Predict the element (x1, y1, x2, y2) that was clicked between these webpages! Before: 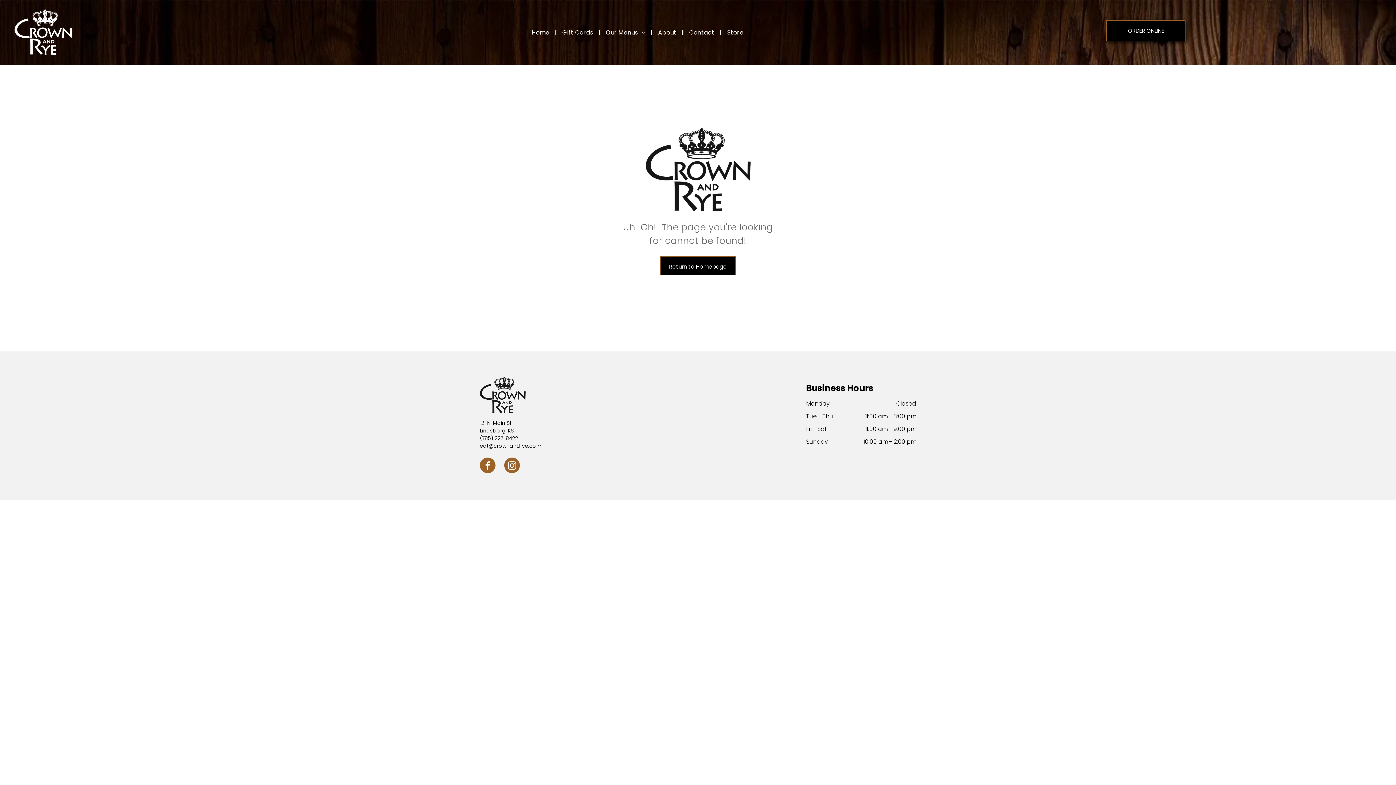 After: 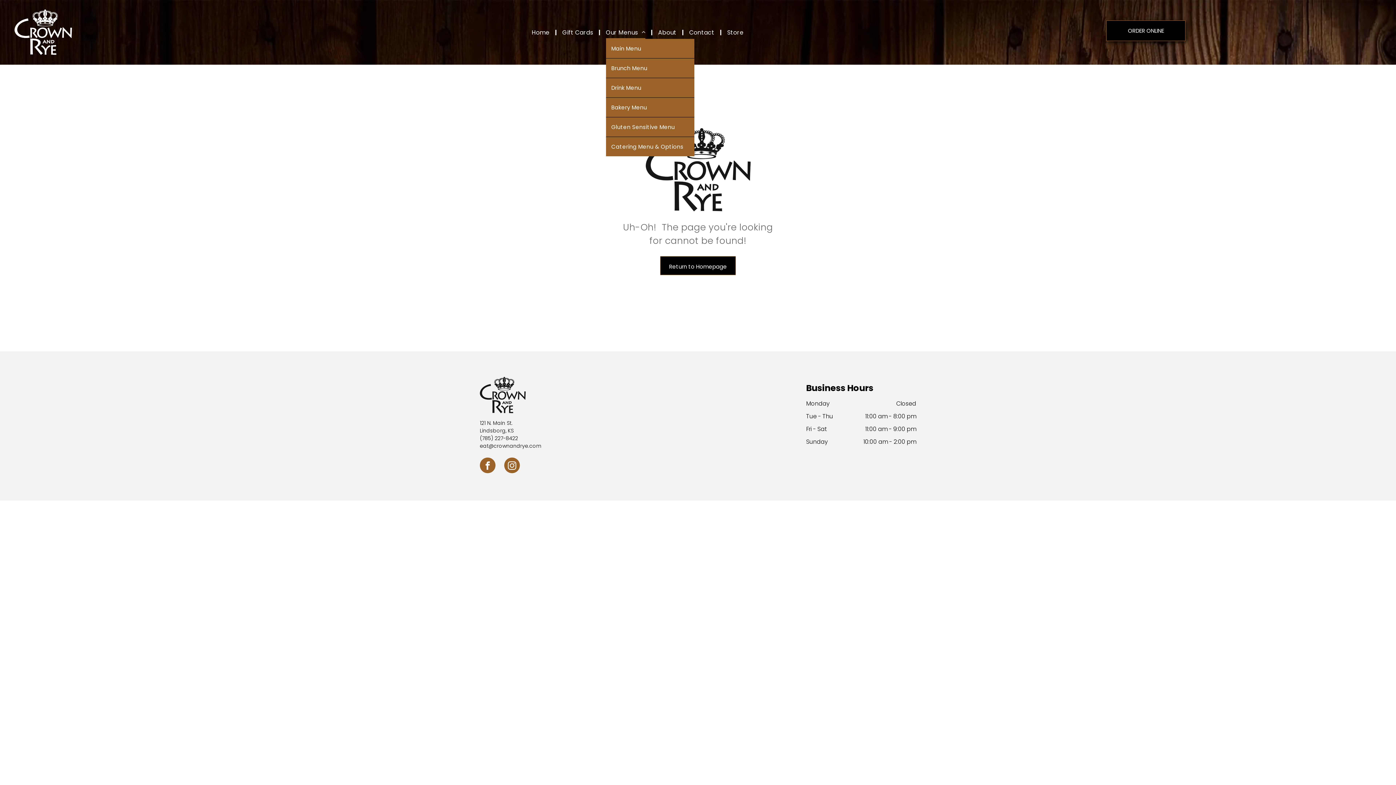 Action: bbox: (600, 26, 651, 38) label: Our Menus